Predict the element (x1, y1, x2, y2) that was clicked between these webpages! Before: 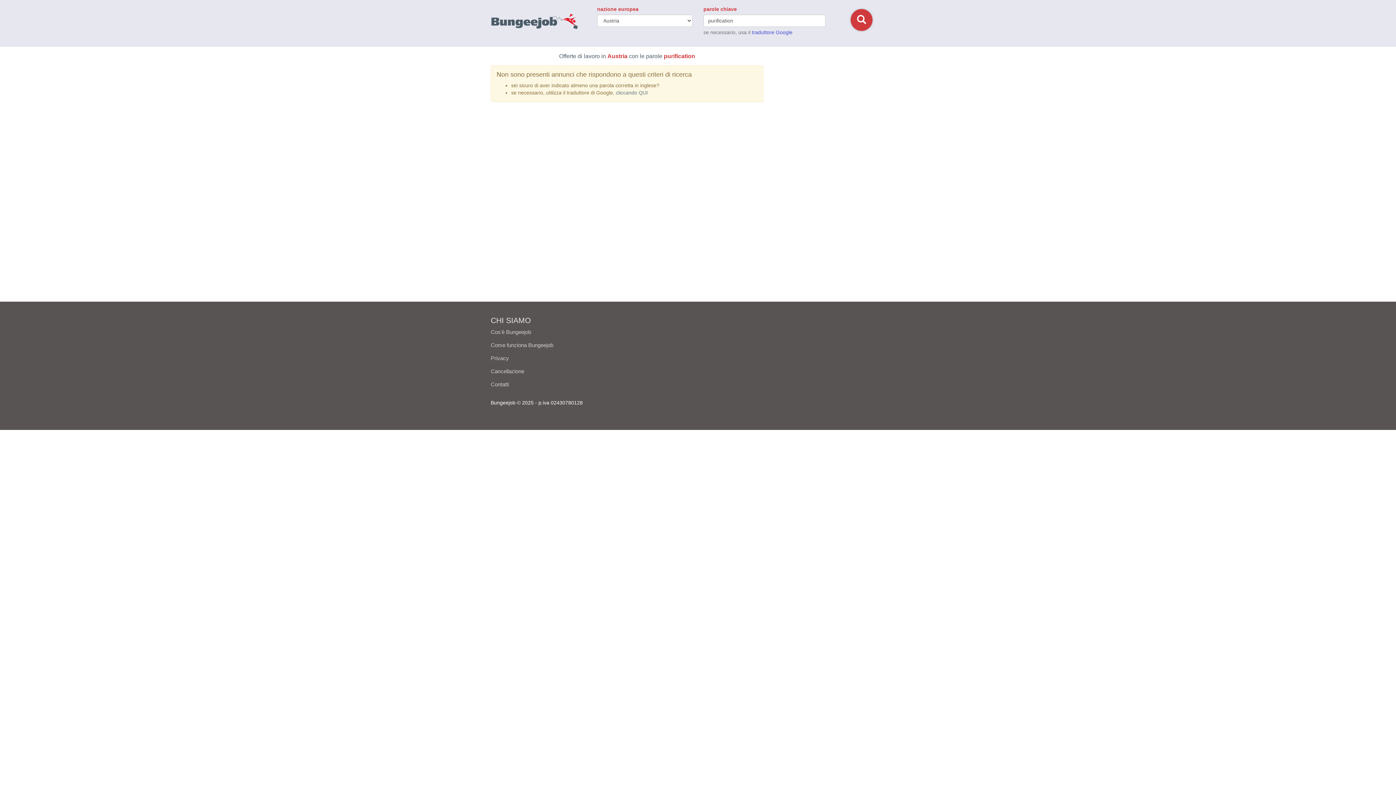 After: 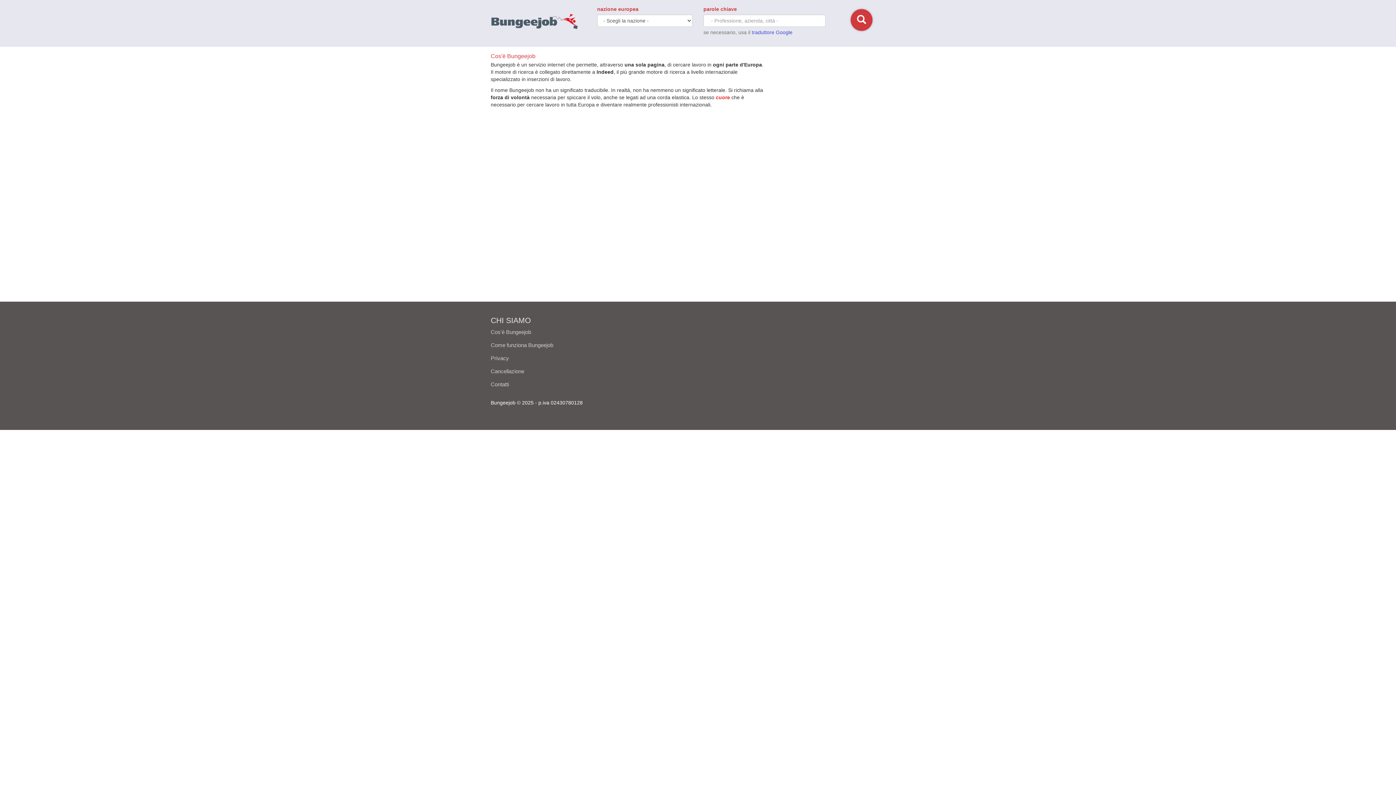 Action: bbox: (490, 329, 531, 335) label: Cos'è Bungeejob